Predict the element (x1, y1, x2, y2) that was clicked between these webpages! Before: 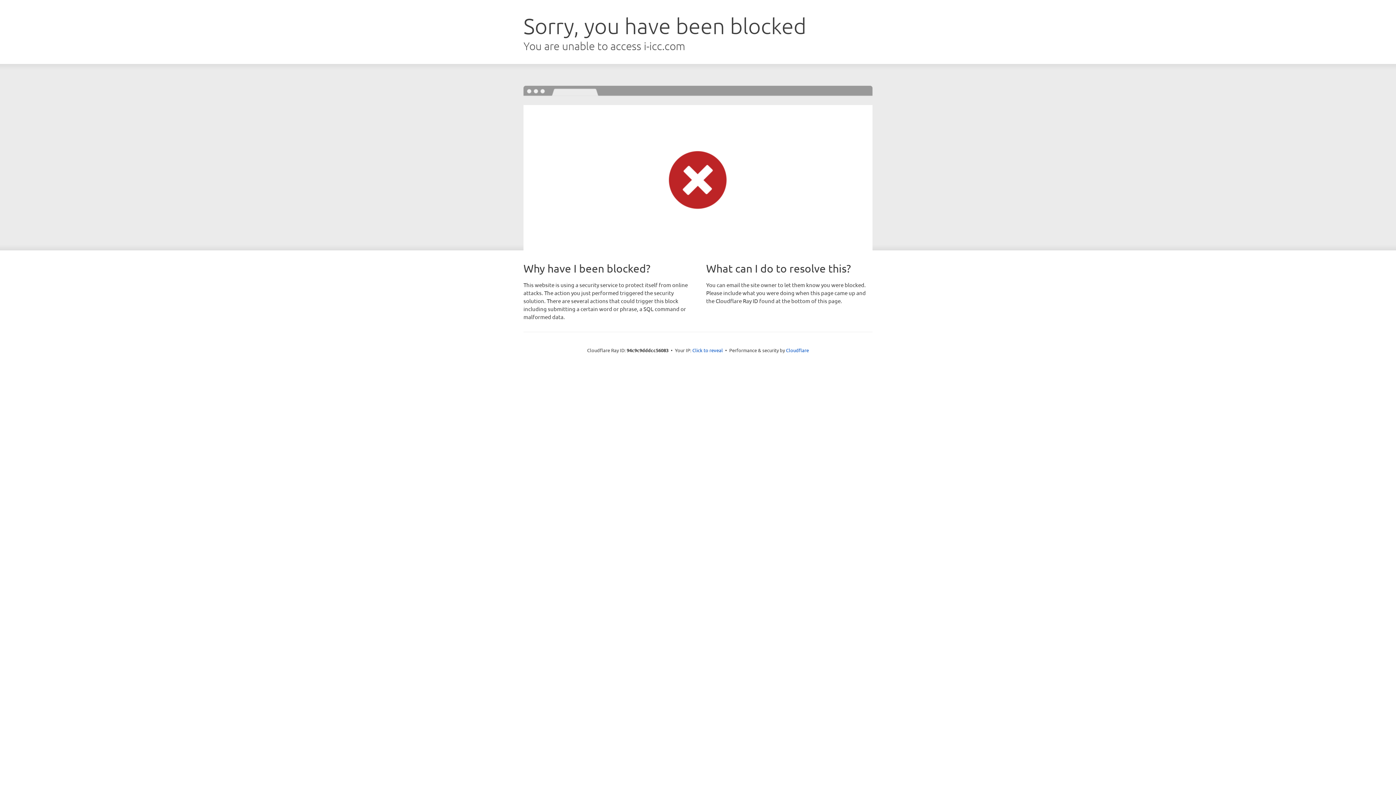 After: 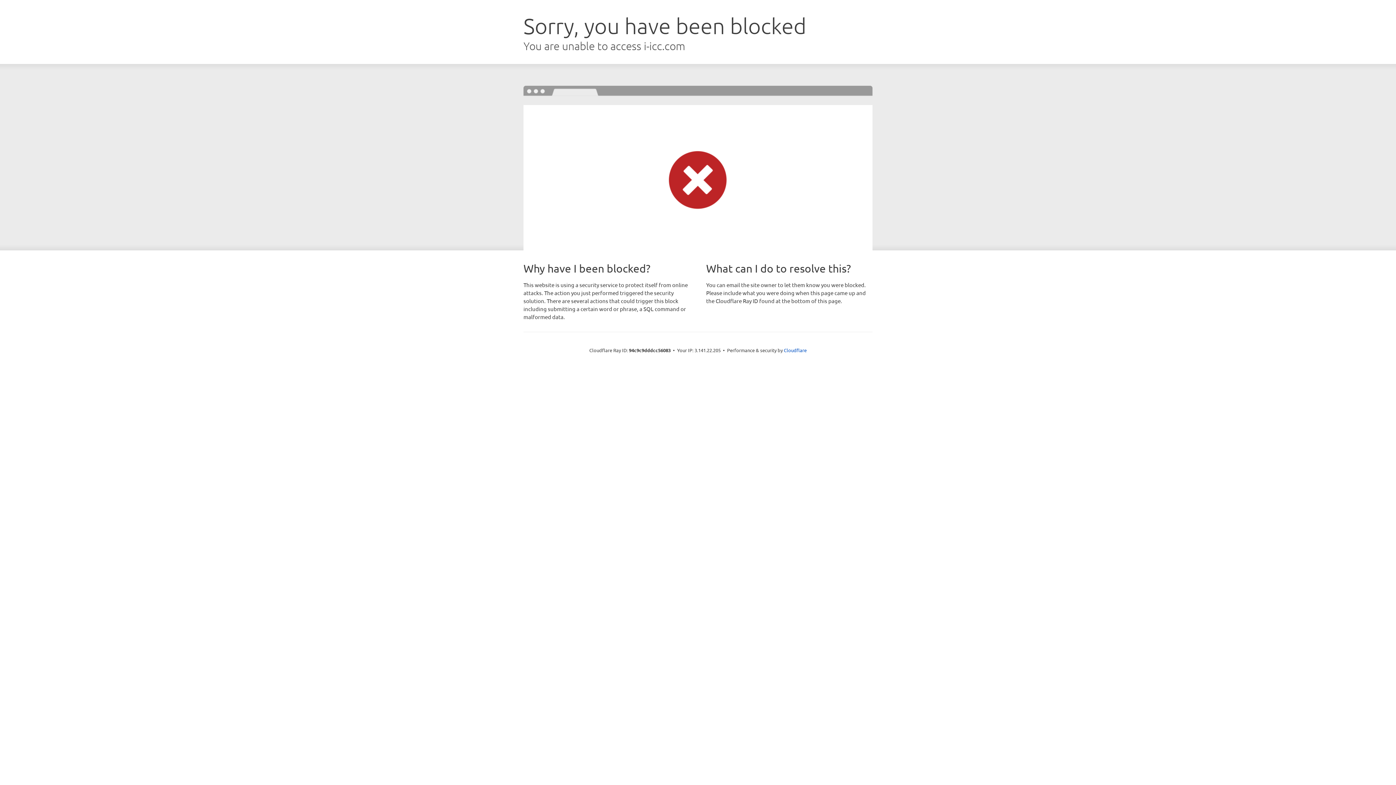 Action: bbox: (692, 346, 723, 353) label: Click to reveal